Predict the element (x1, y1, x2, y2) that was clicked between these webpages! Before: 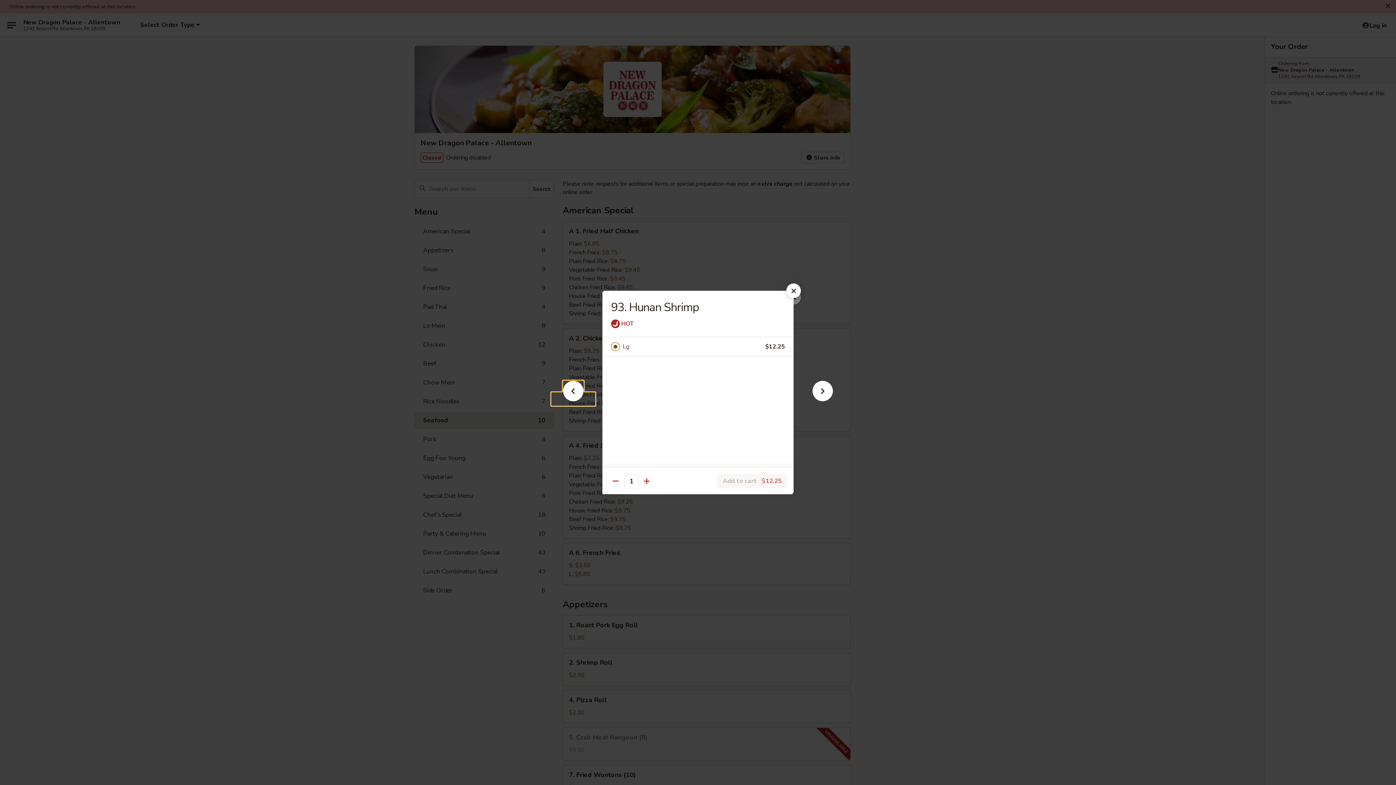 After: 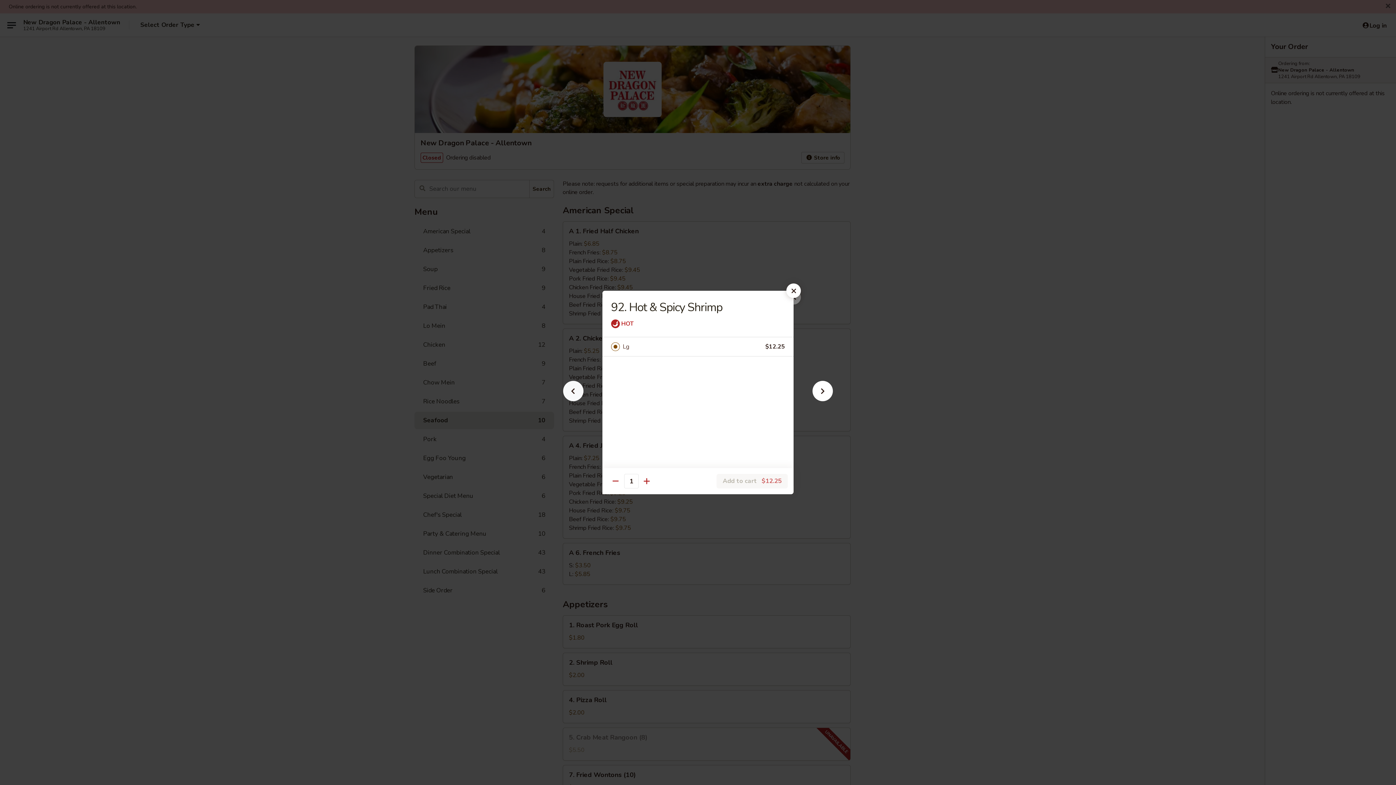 Action: bbox: (551, 392, 595, 405)